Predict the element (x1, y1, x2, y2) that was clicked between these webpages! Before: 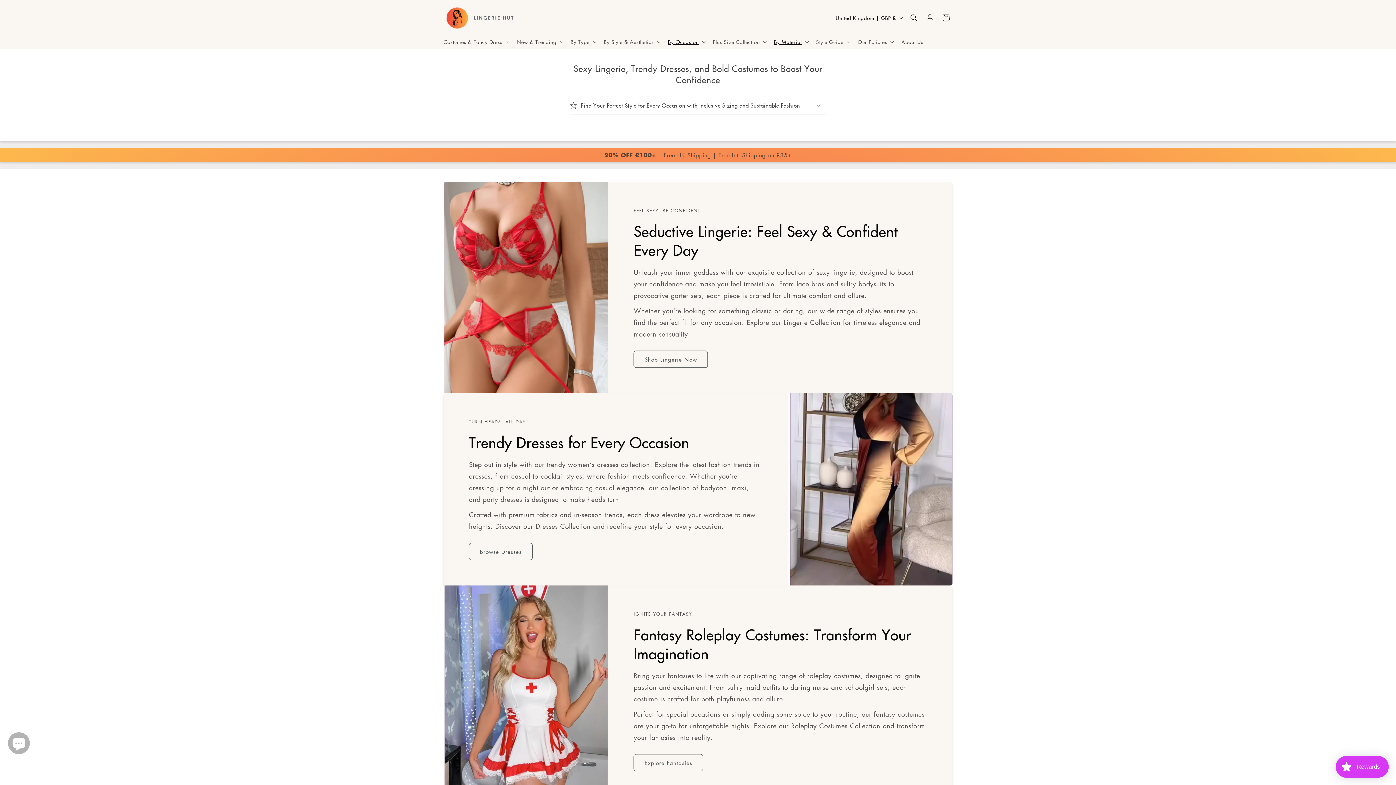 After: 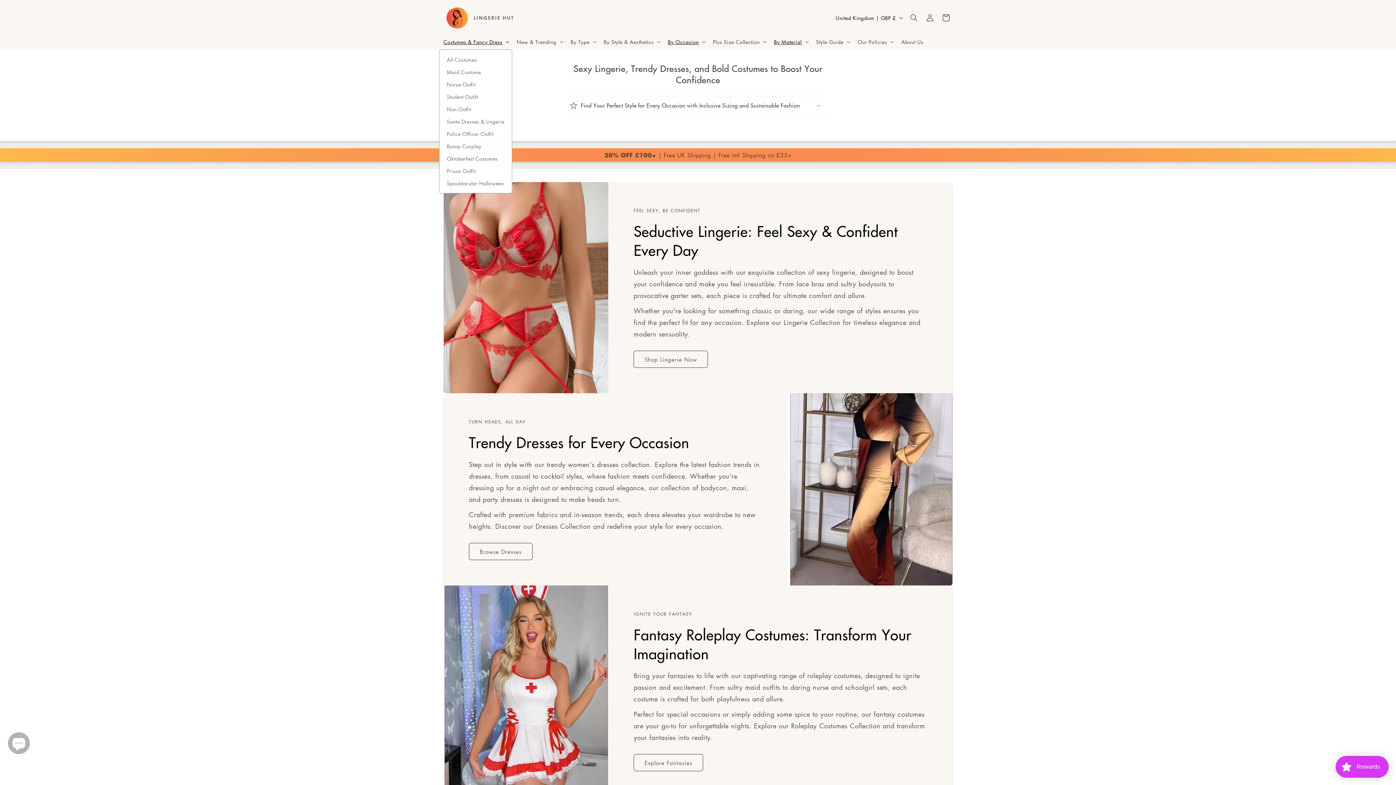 Action: label: Costumes & Fancy Dress bbox: (439, 34, 512, 49)